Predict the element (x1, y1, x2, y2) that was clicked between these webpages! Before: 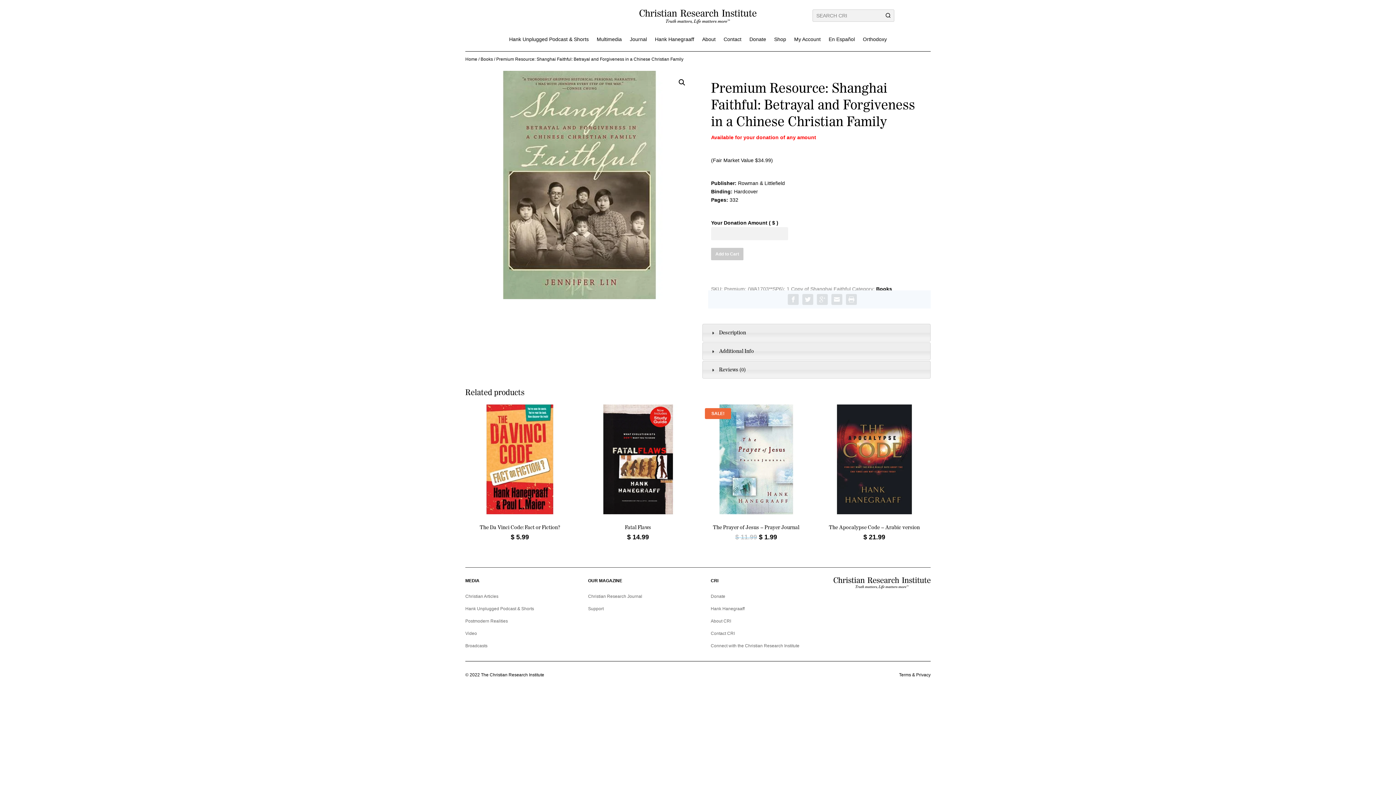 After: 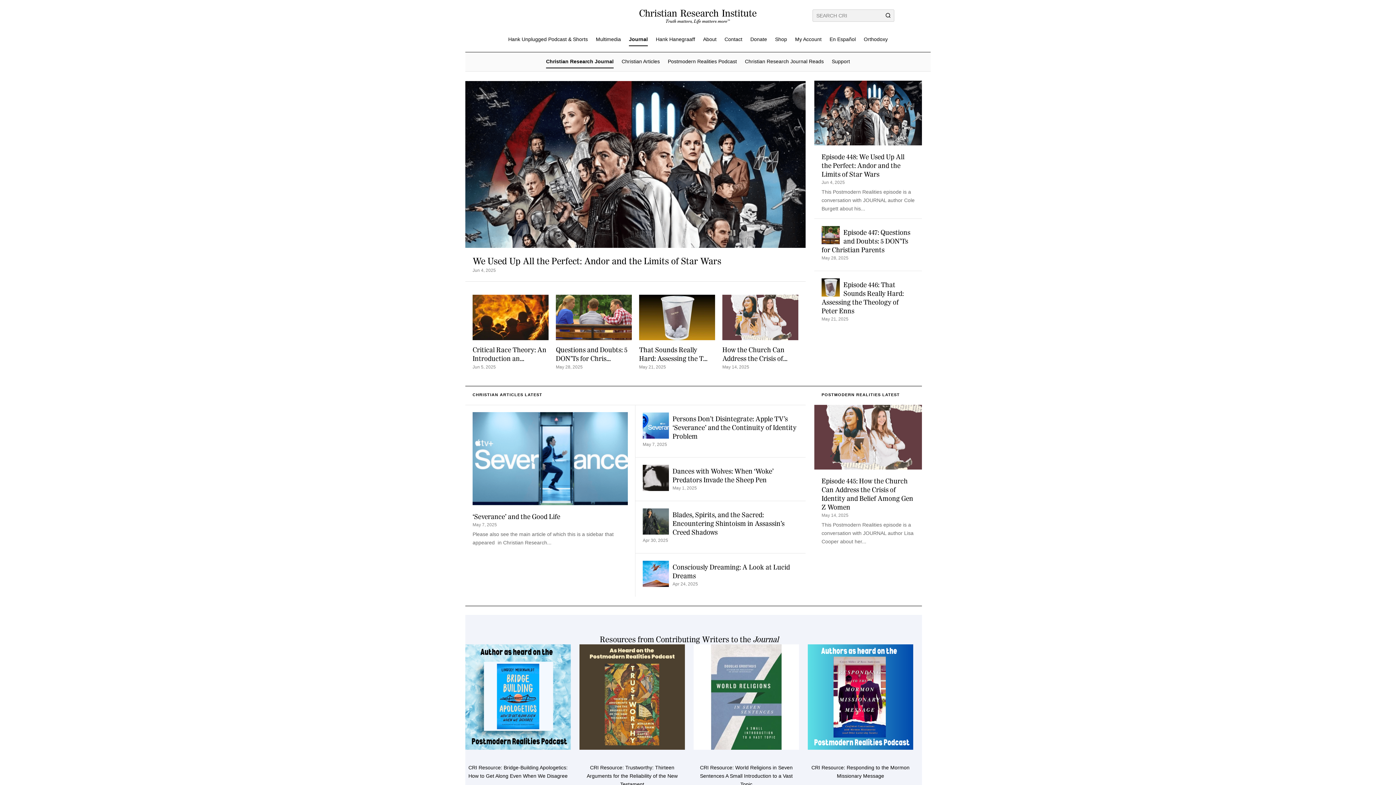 Action: bbox: (630, 36, 647, 45) label: Journal